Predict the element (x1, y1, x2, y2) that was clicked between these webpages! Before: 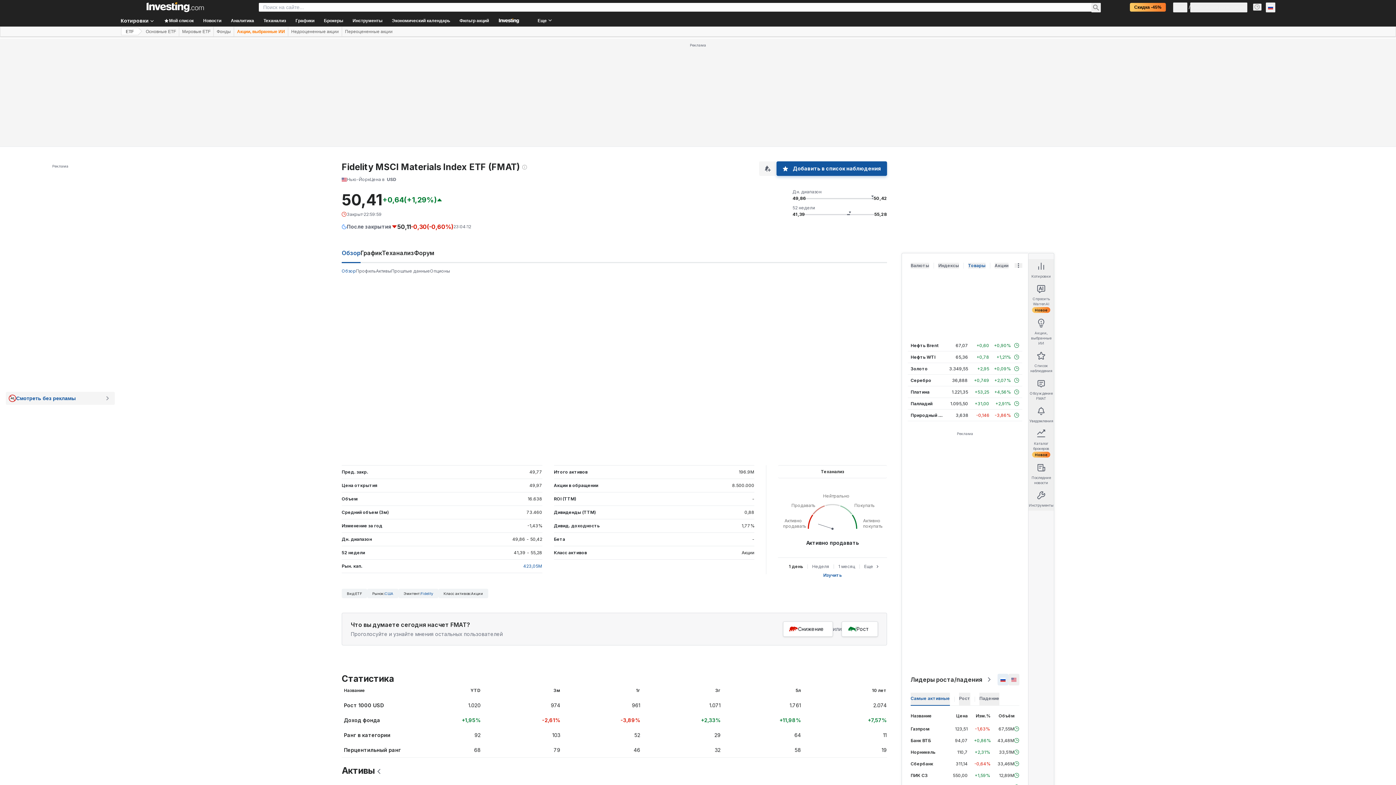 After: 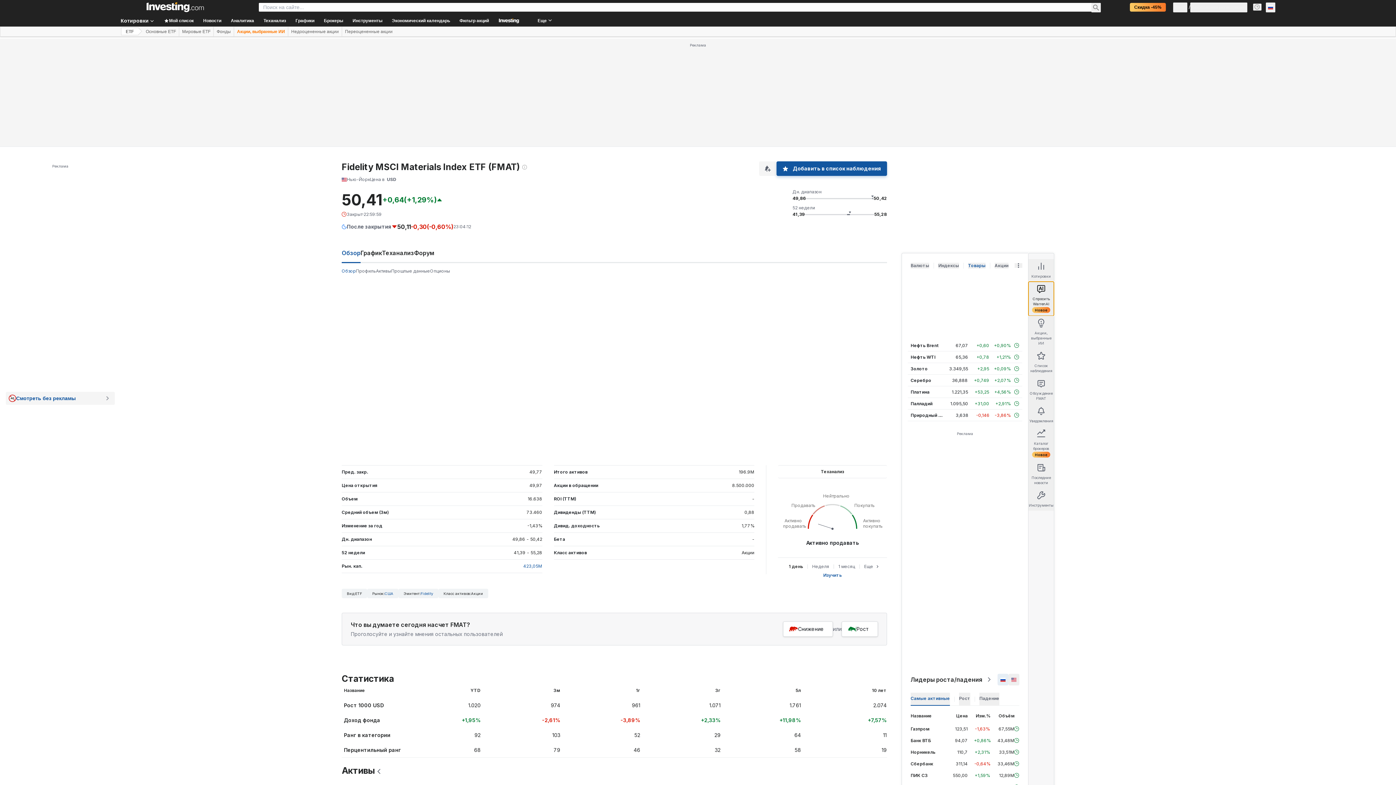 Action: bbox: (1028, 281, 1054, 316) label: Спросить WarrenAI
Новое